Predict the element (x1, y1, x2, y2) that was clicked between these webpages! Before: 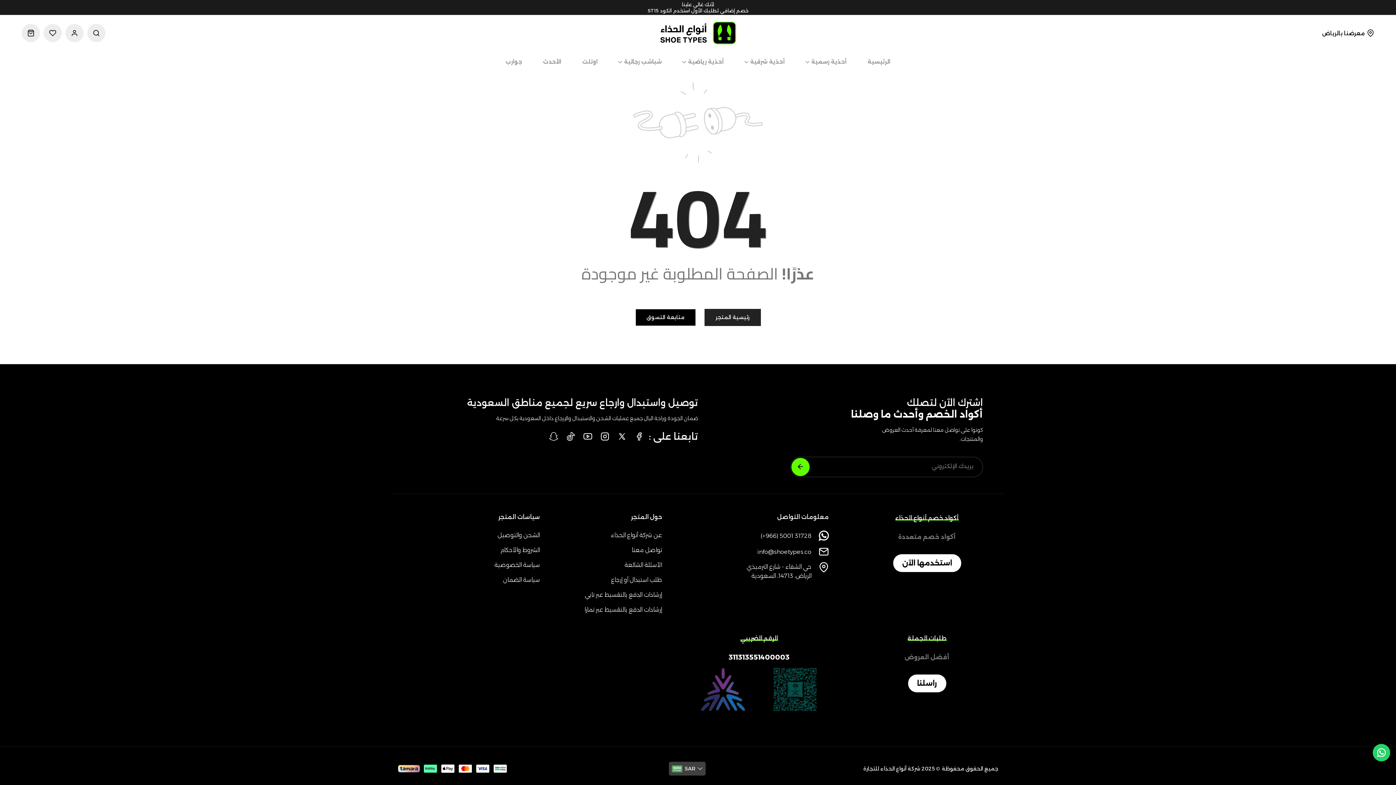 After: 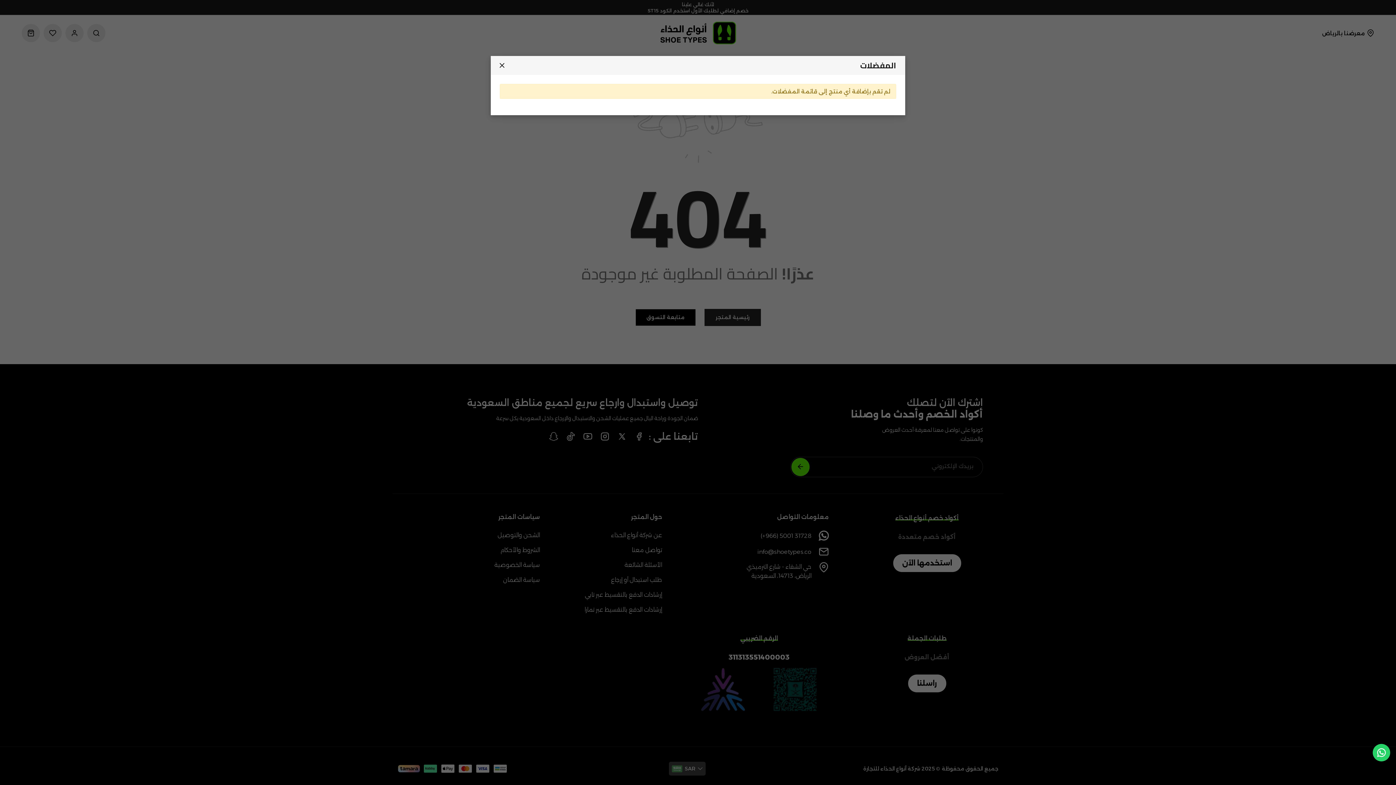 Action: bbox: (49, 29, 56, 36)